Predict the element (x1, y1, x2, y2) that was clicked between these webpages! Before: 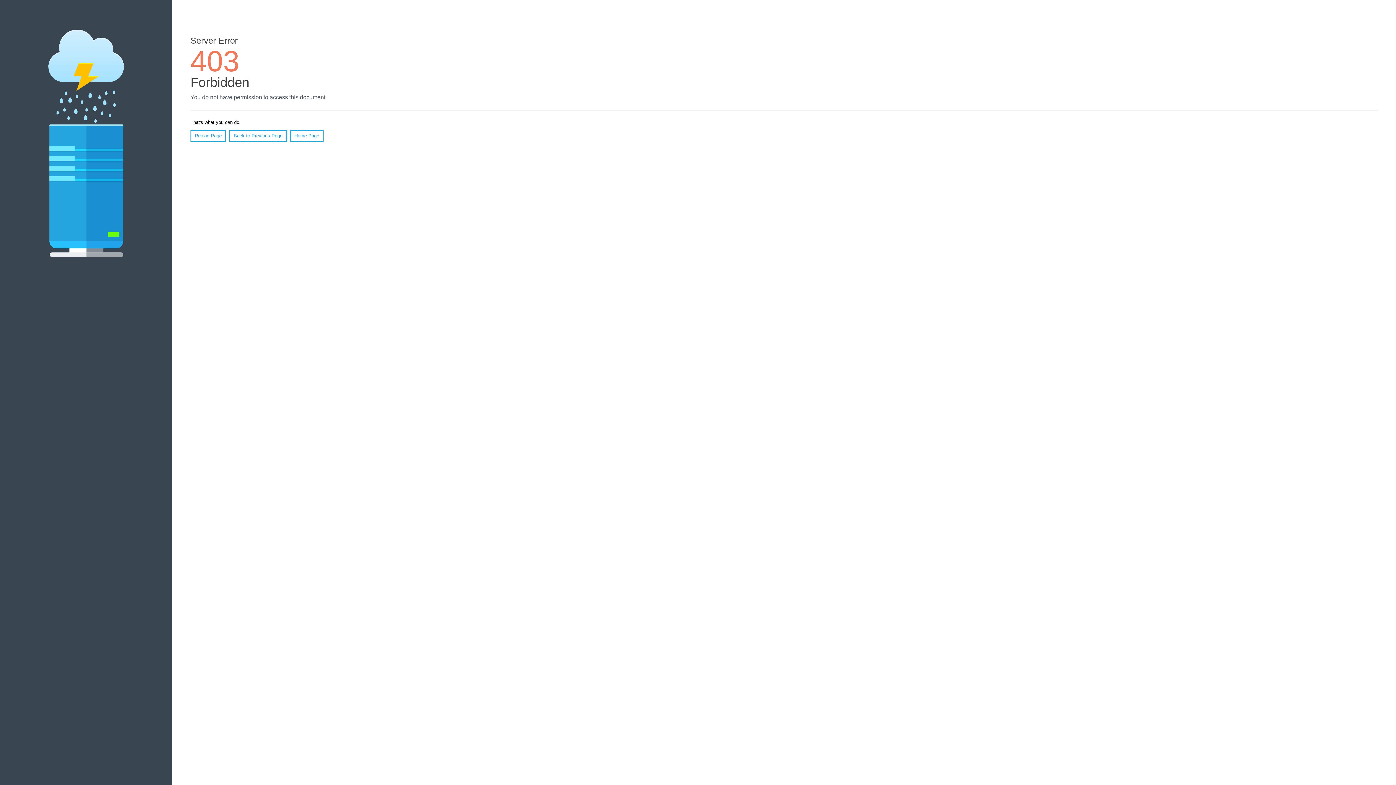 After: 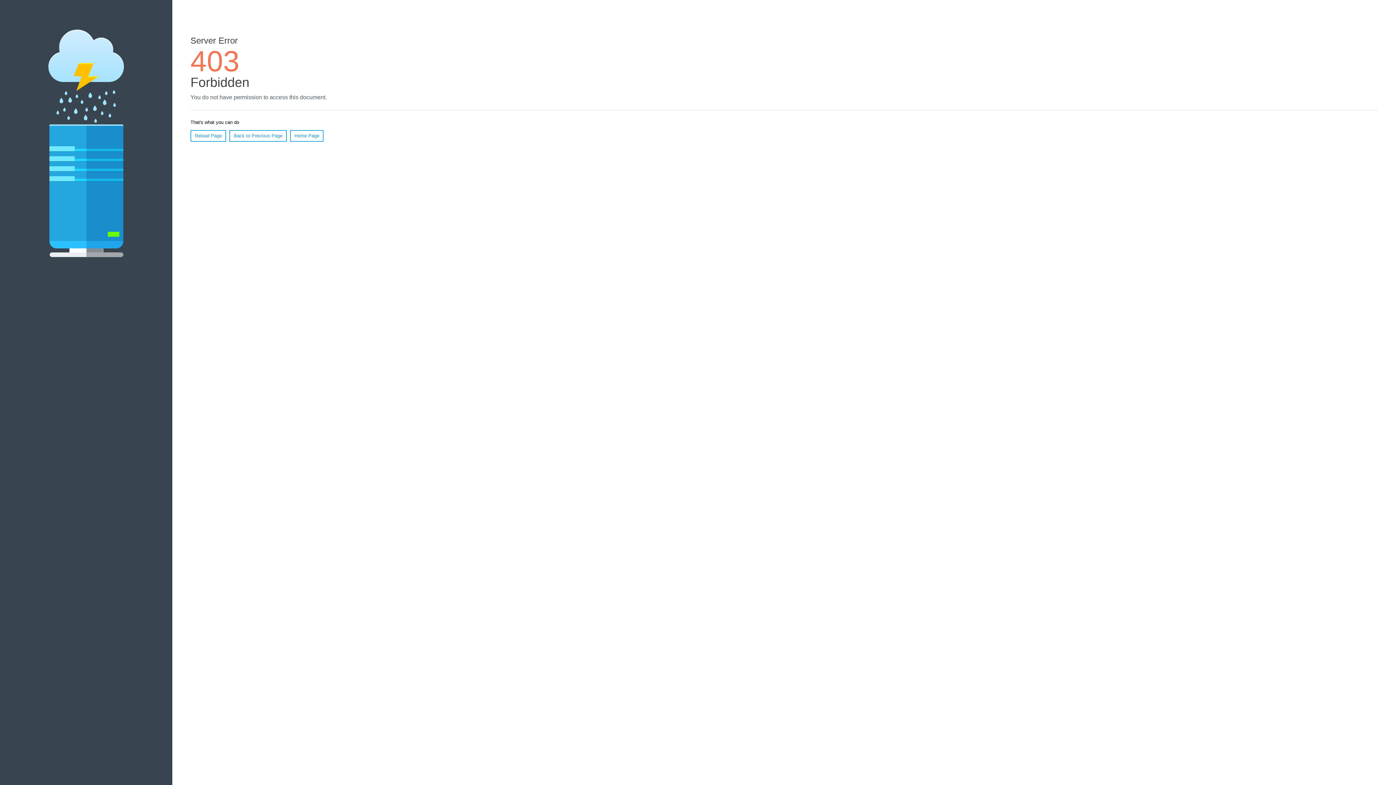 Action: bbox: (190, 130, 226, 141) label: Reload Page